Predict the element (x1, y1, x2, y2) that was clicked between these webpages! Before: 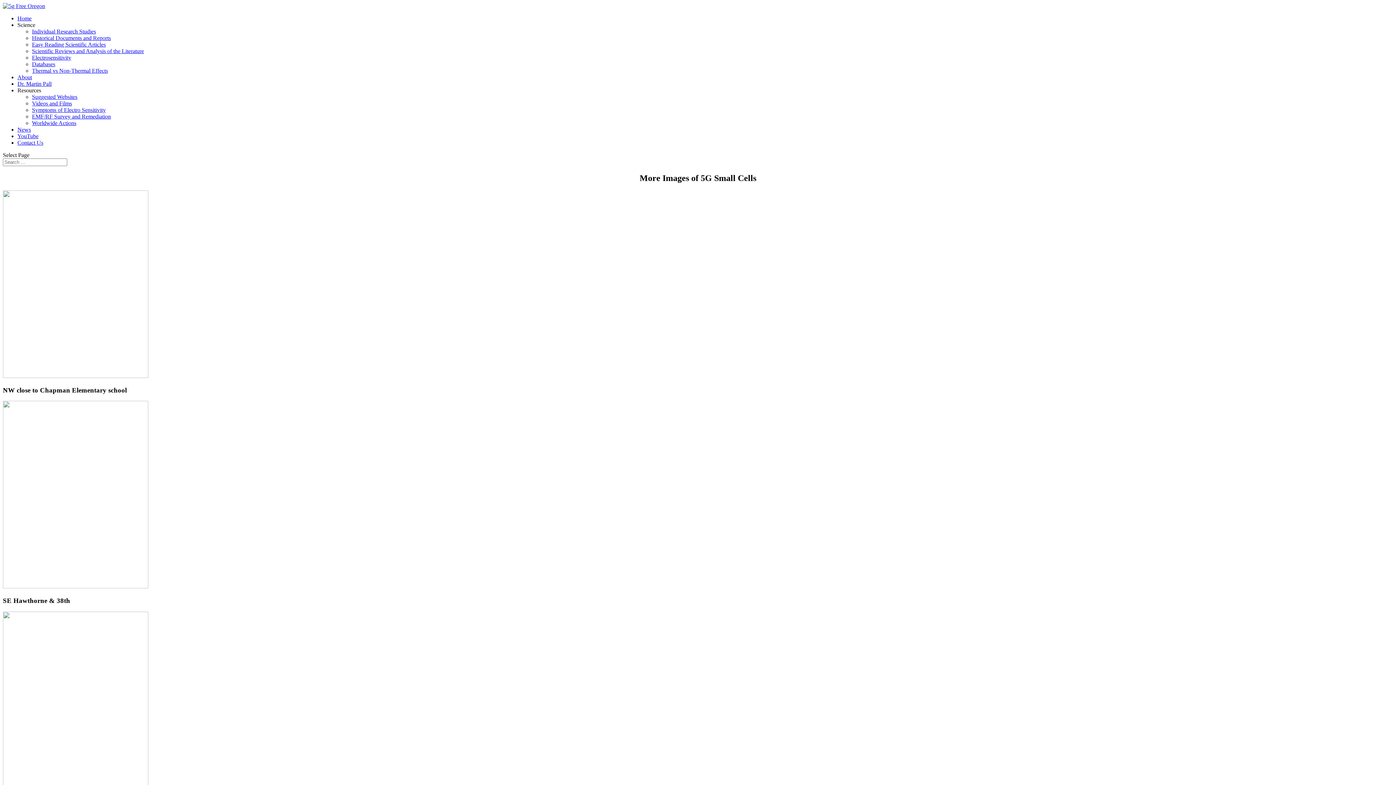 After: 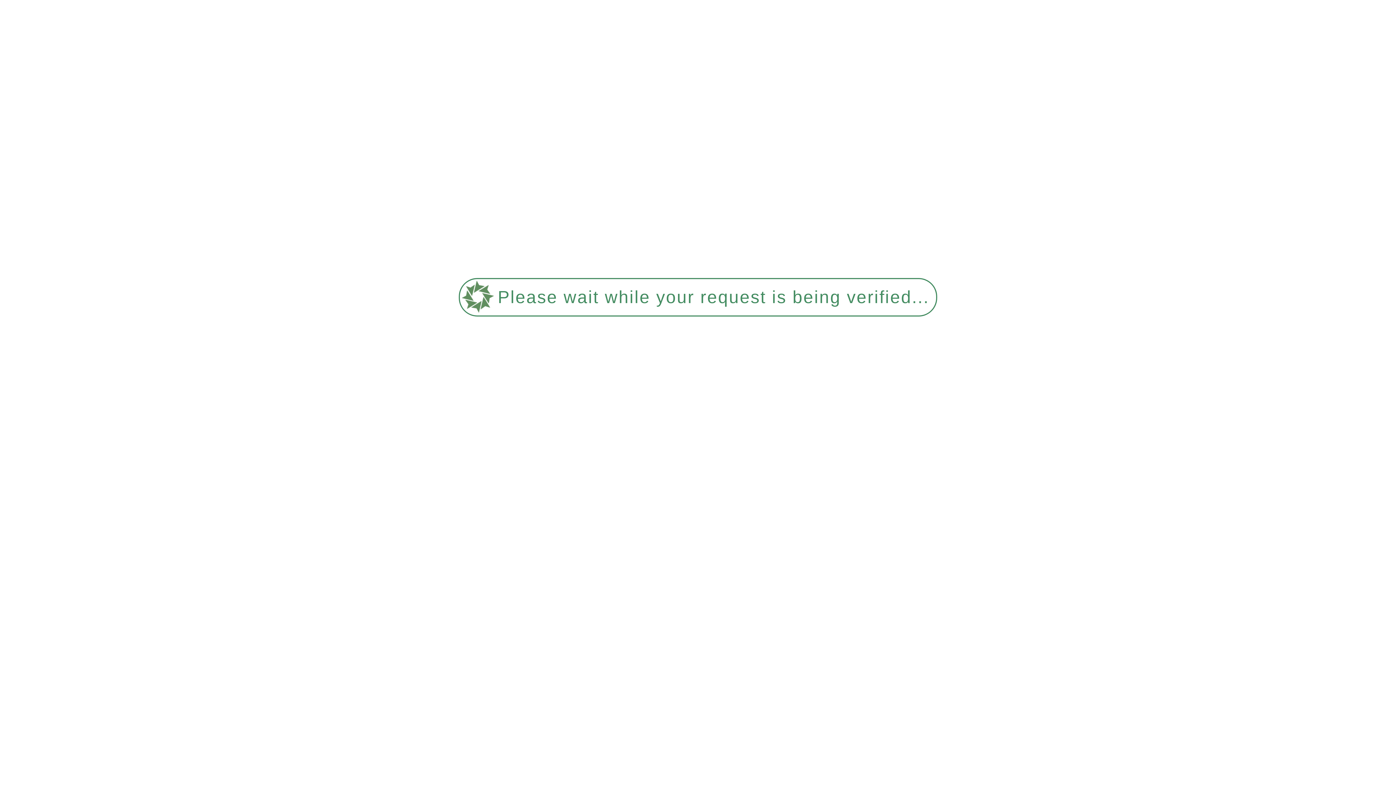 Action: bbox: (32, 120, 76, 126) label: Worldwide Actions